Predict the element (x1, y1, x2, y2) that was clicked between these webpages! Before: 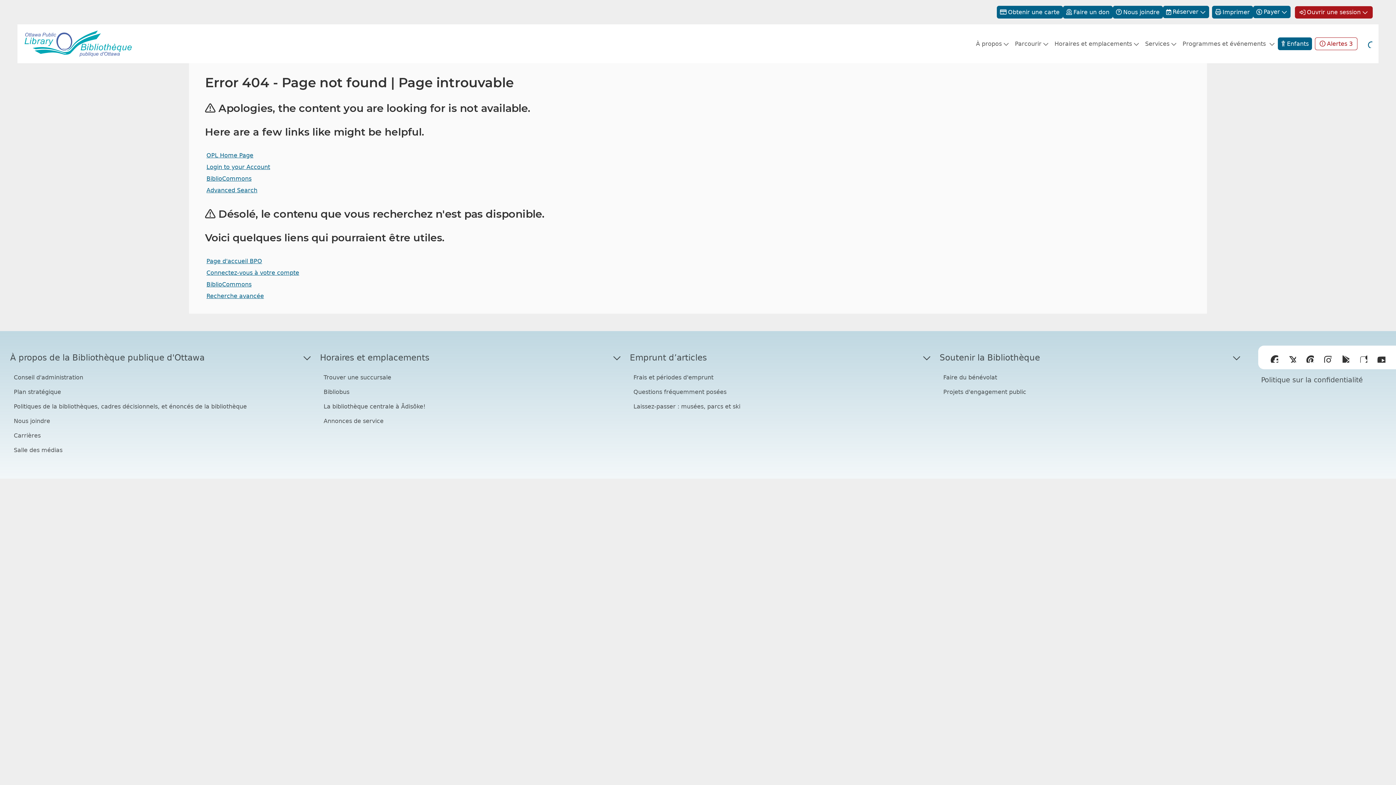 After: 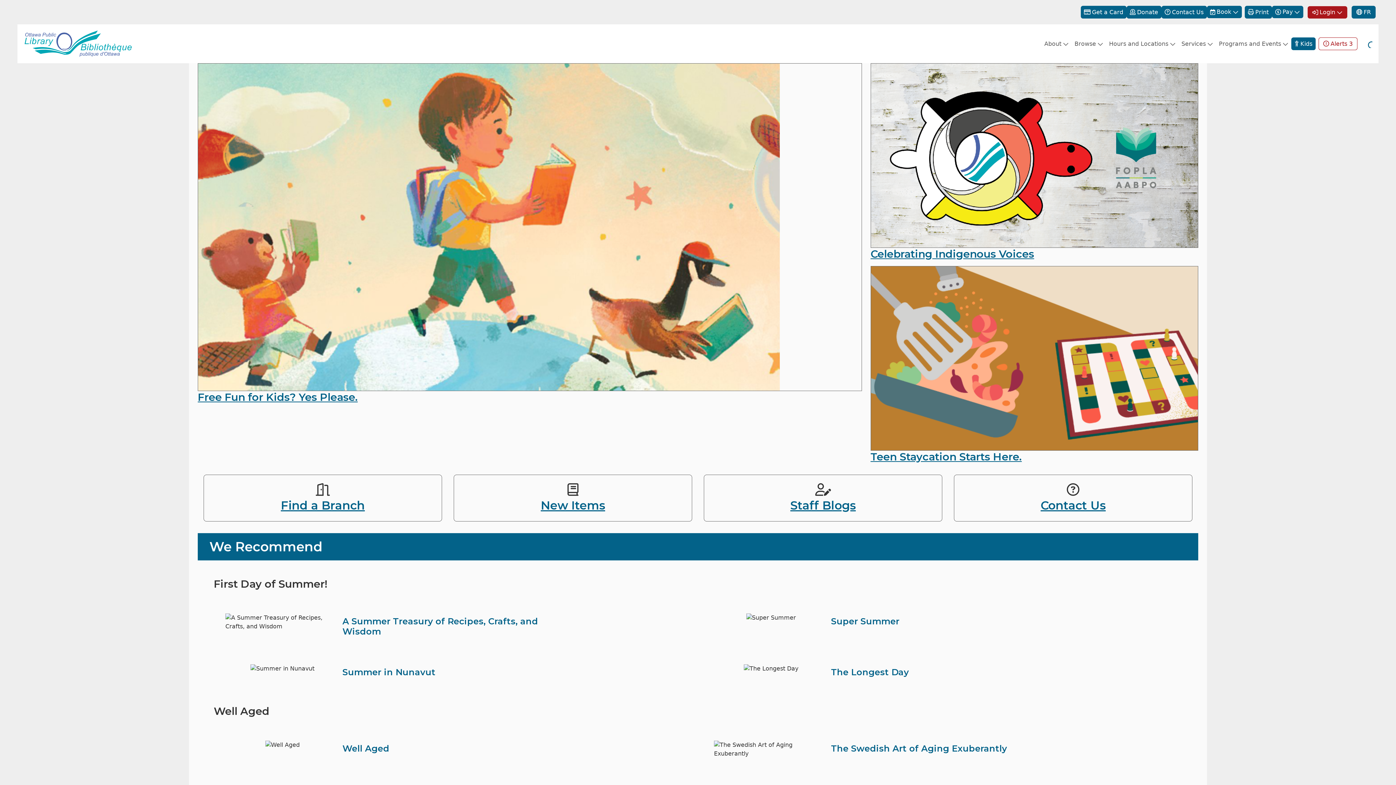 Action: bbox: (17, 24, 144, 63)